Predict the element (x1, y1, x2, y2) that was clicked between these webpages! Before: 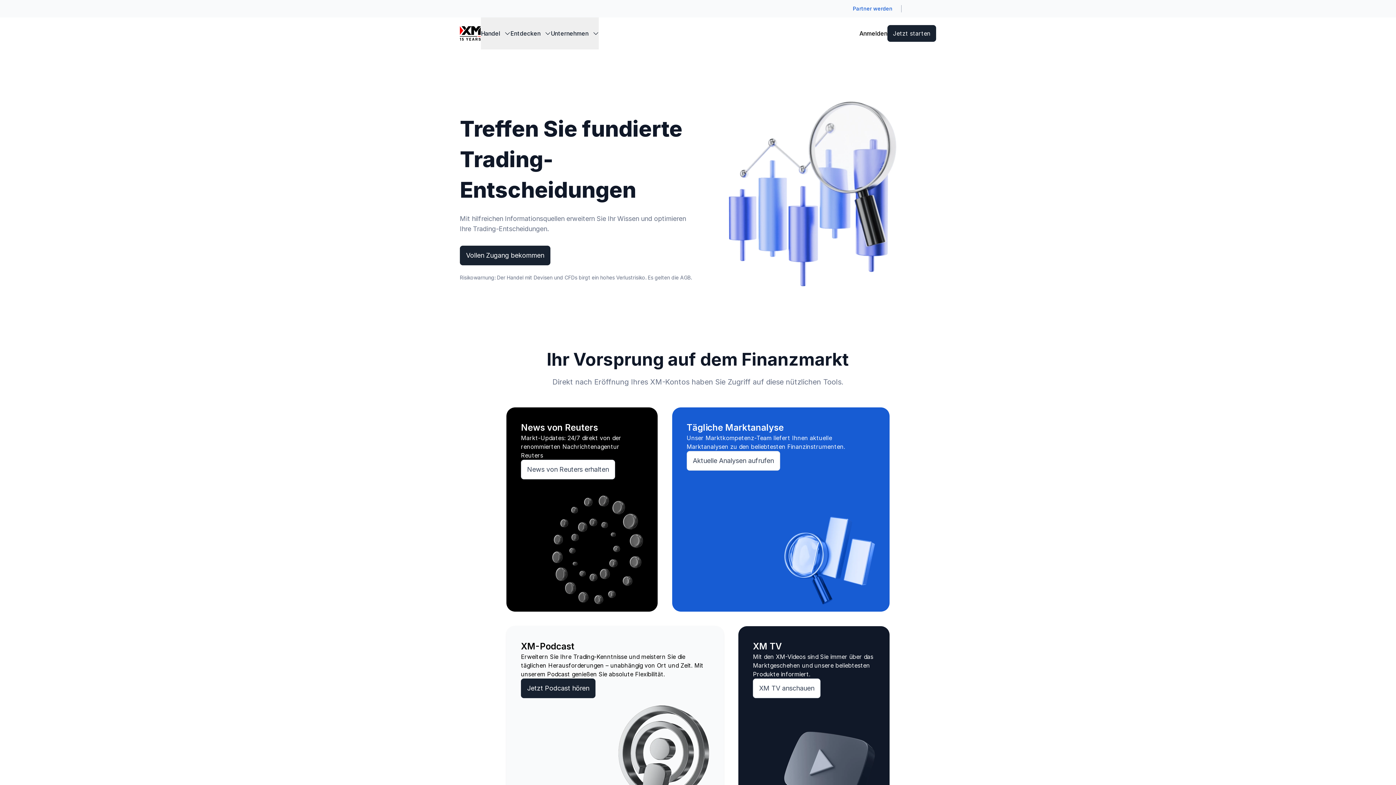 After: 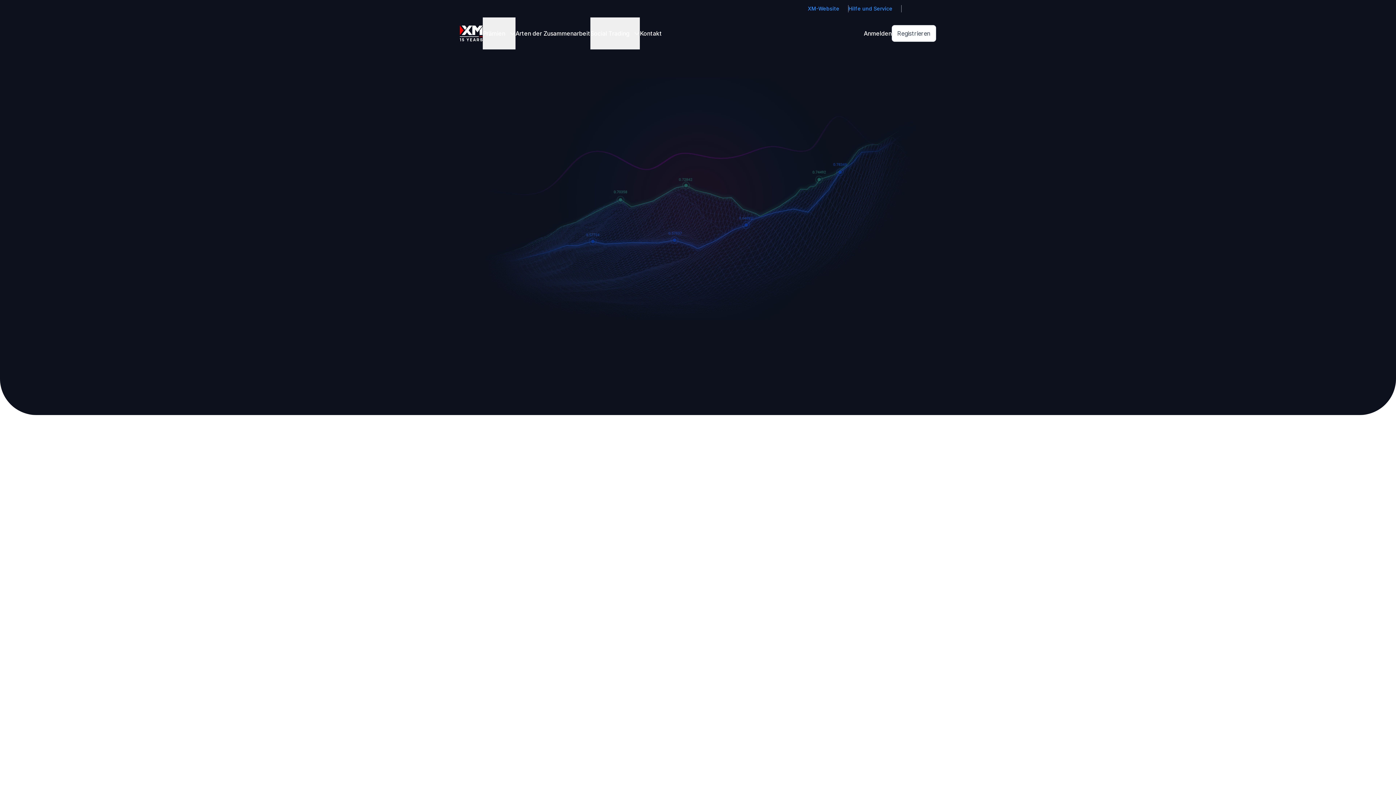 Action: bbox: (853, 5, 901, 12) label: Partner werden